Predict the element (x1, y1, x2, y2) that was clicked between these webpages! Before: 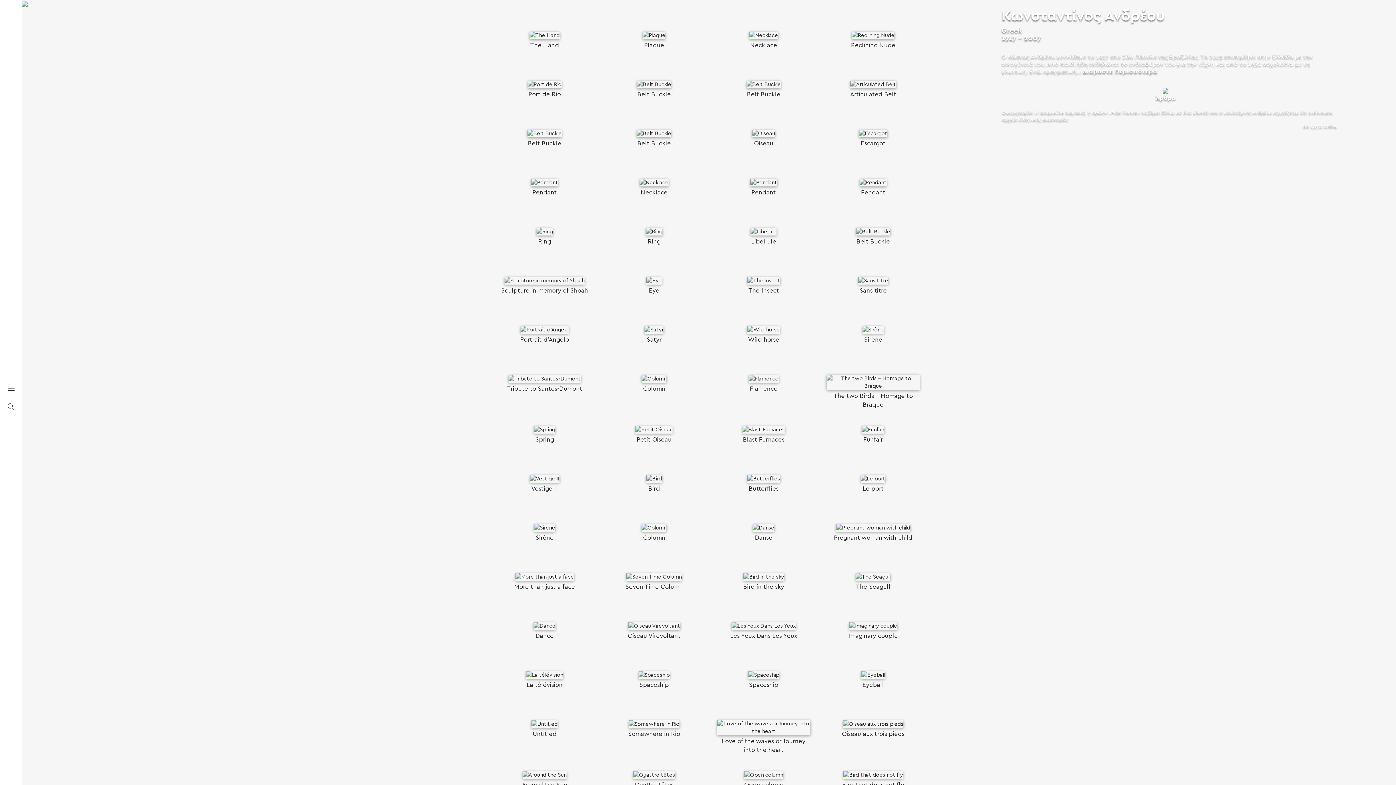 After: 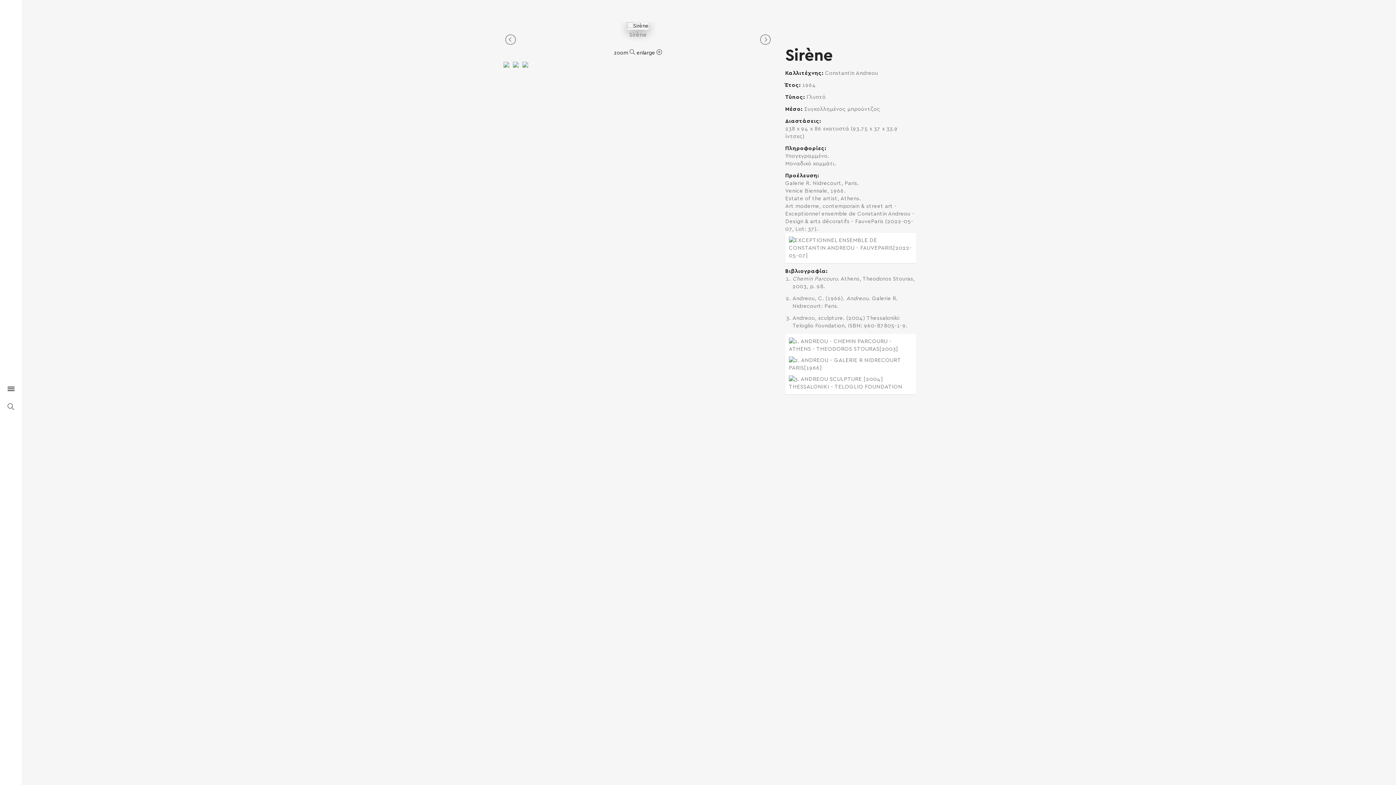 Action: bbox: (534, 525, 555, 530)